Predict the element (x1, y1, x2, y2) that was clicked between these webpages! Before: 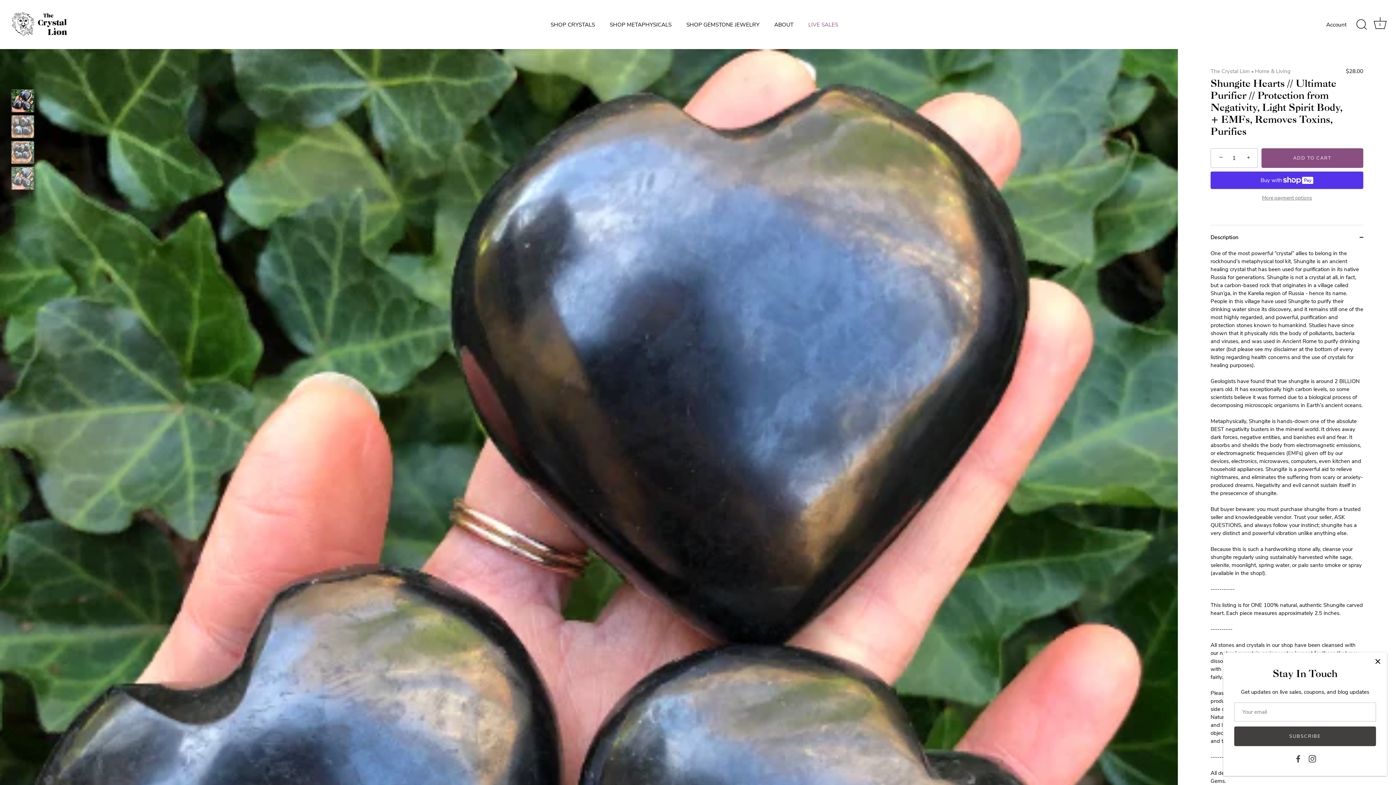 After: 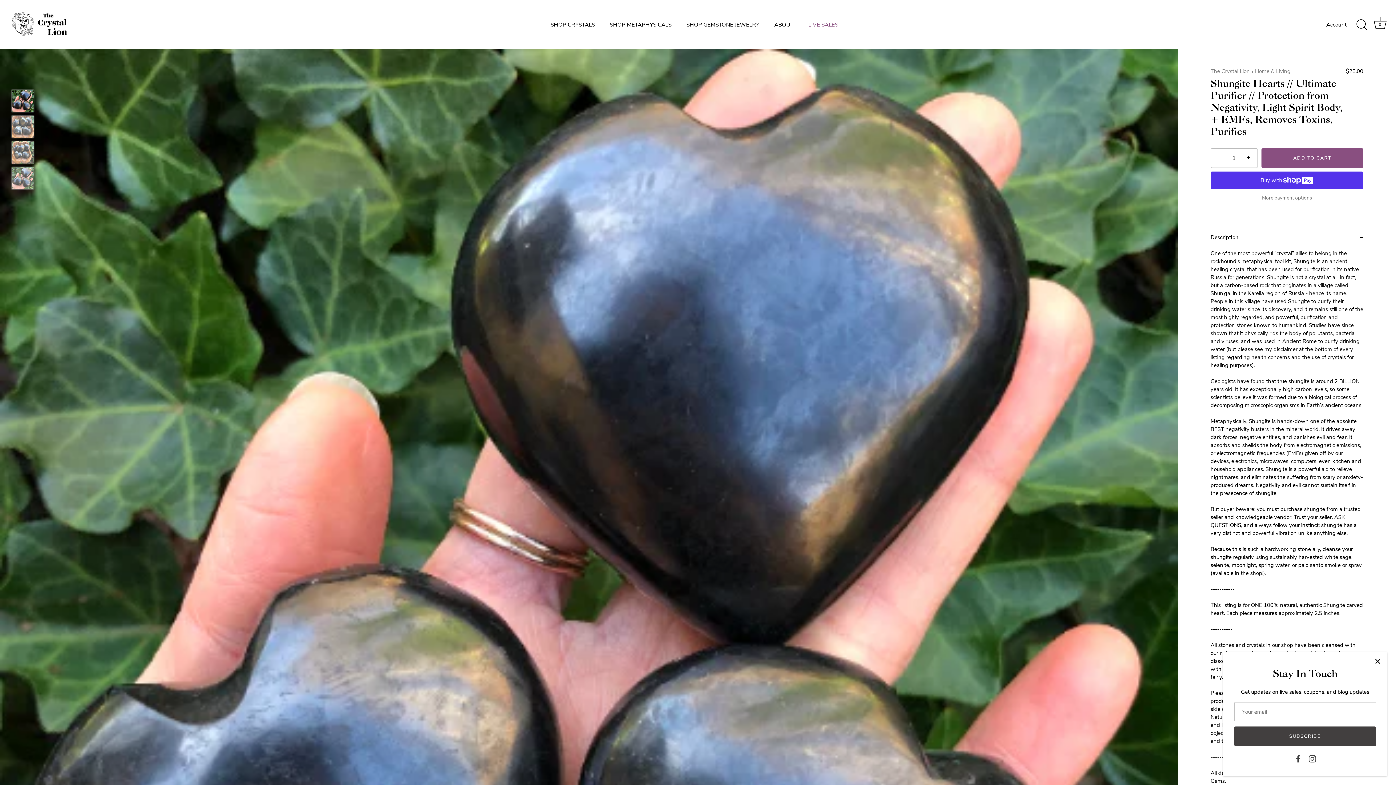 Action: label: − bbox: (1212, 149, 1228, 165)